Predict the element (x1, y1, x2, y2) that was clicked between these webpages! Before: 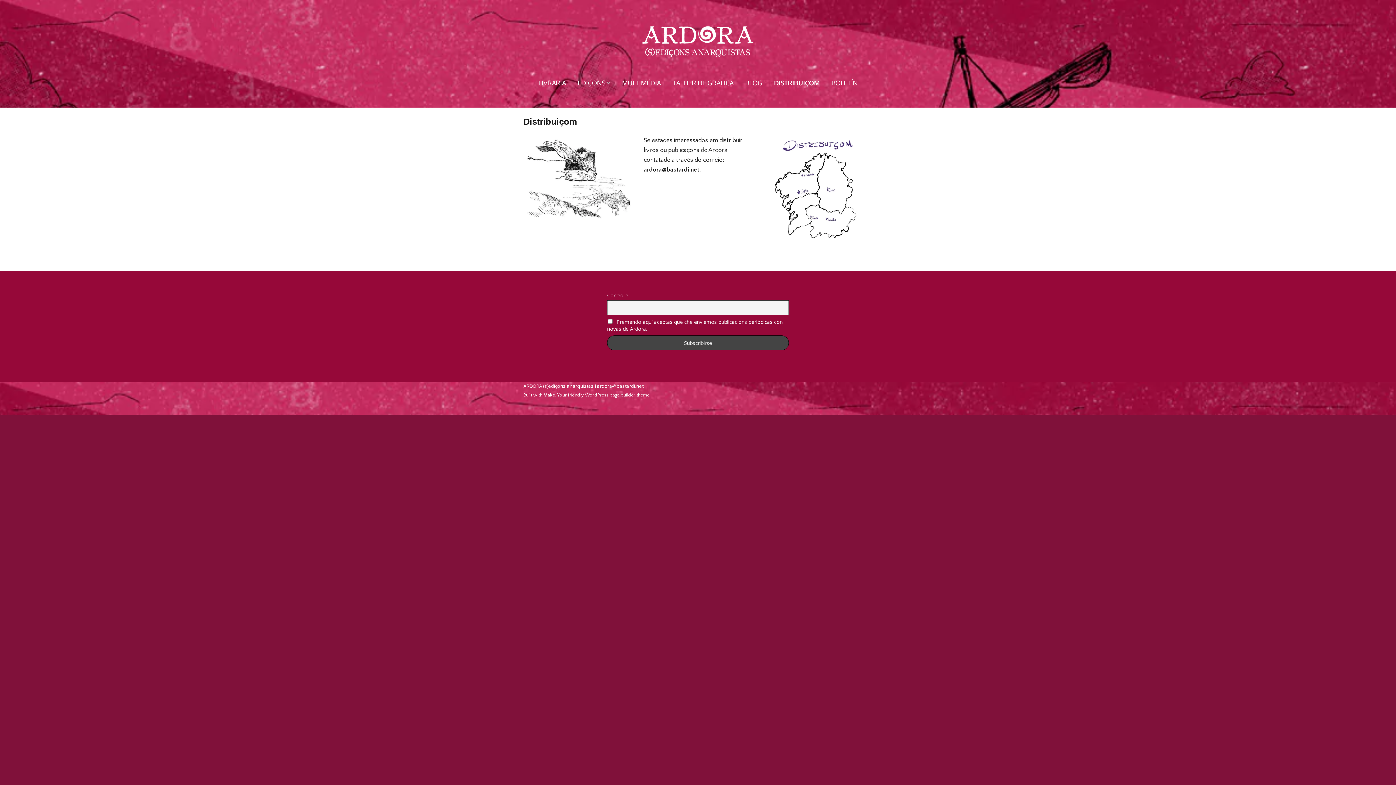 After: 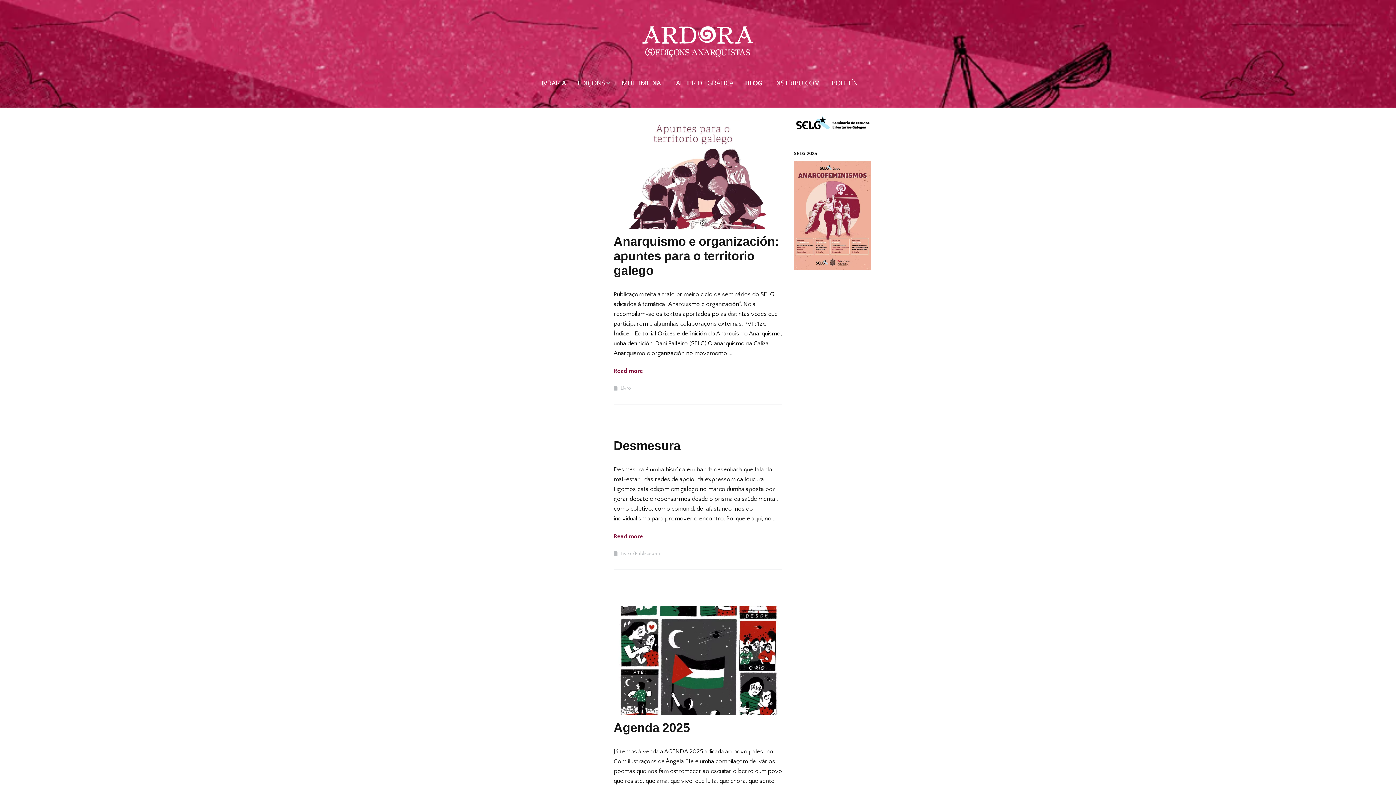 Action: bbox: (739, 74, 768, 91) label: BLOG